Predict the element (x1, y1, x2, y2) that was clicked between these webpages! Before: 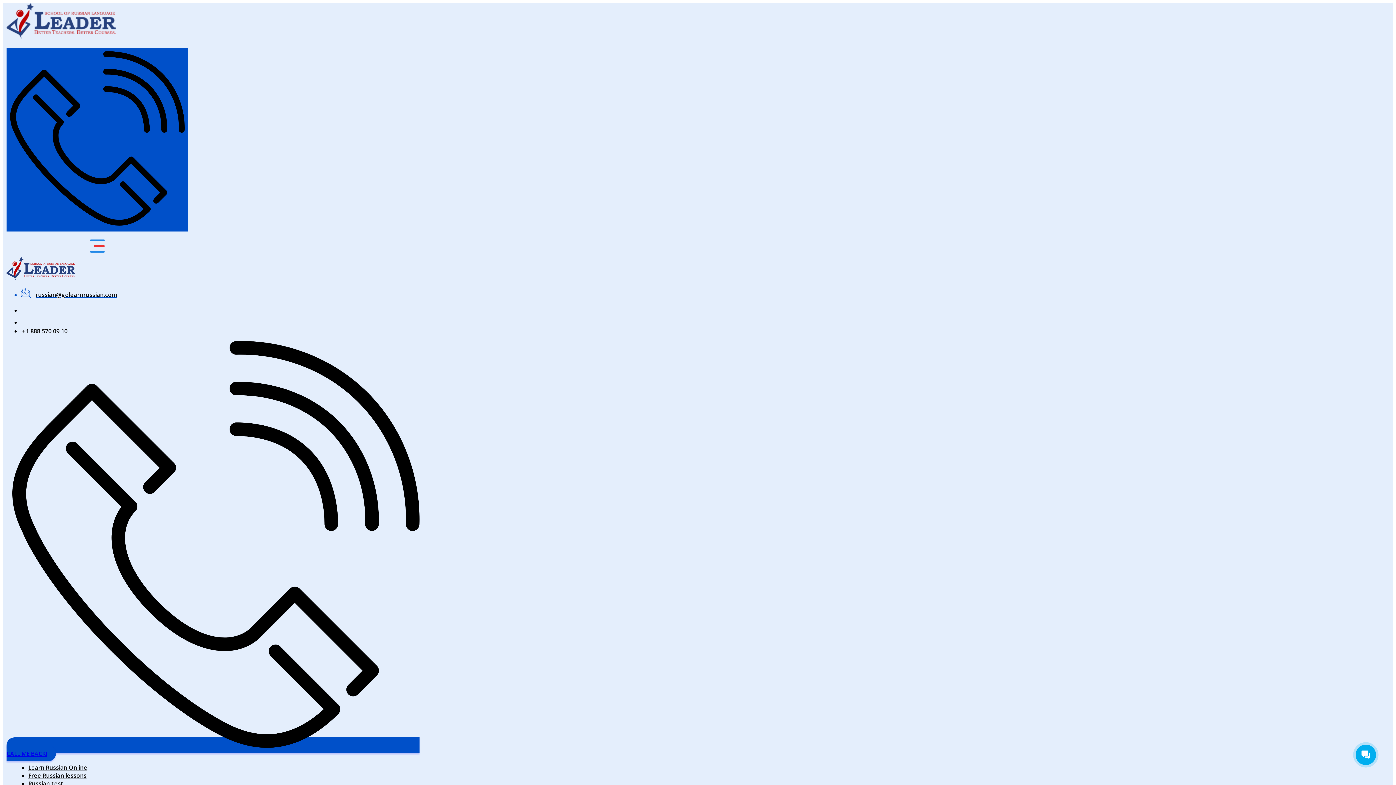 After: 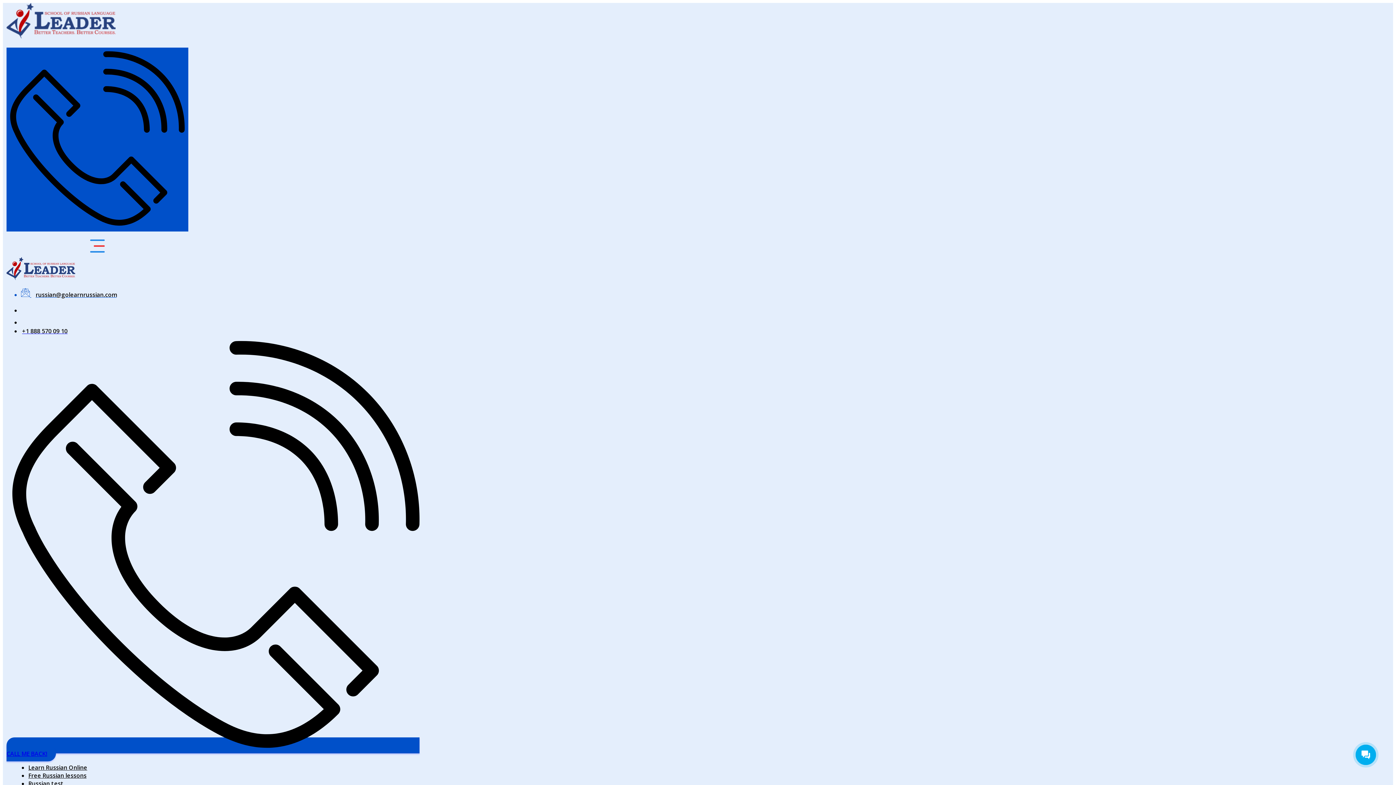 Action: bbox: (90, 240, 104, 257)